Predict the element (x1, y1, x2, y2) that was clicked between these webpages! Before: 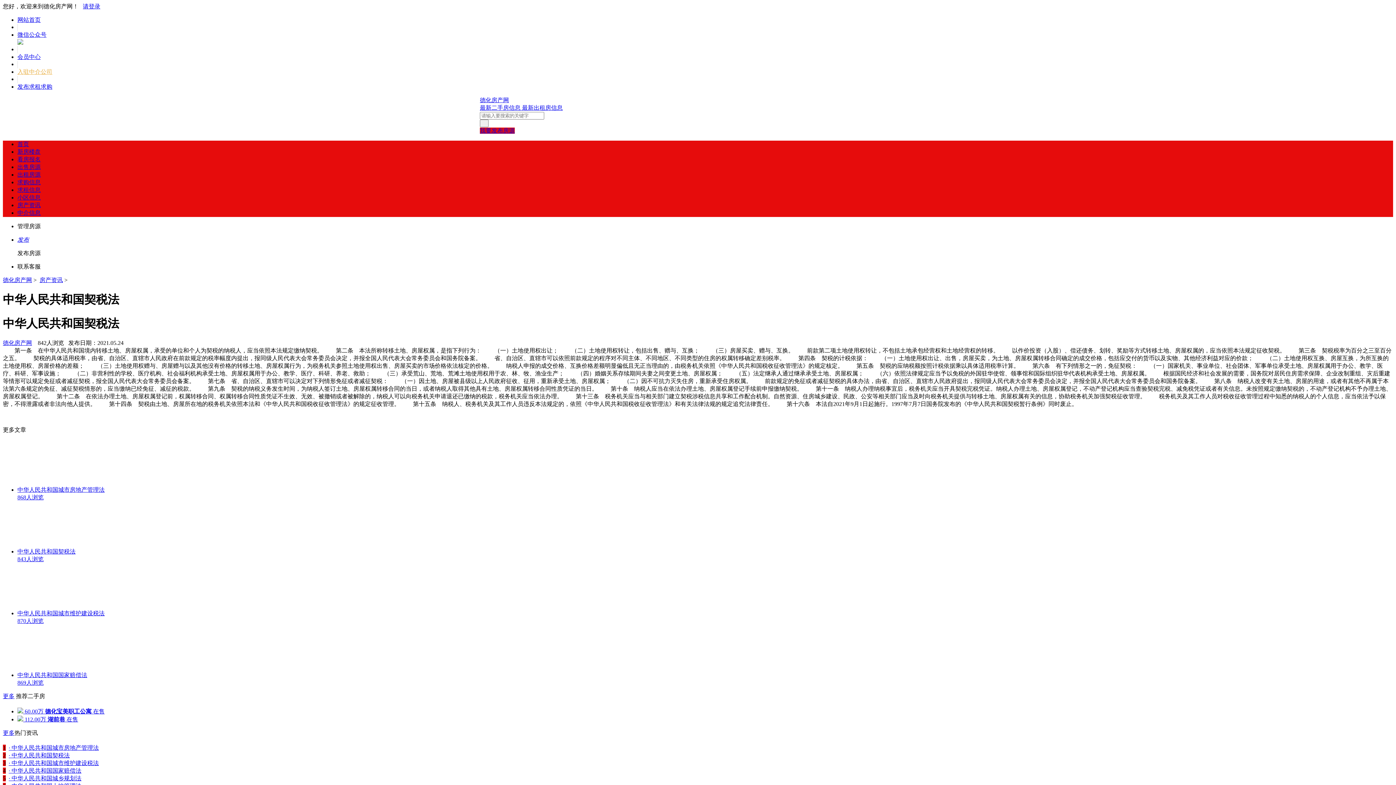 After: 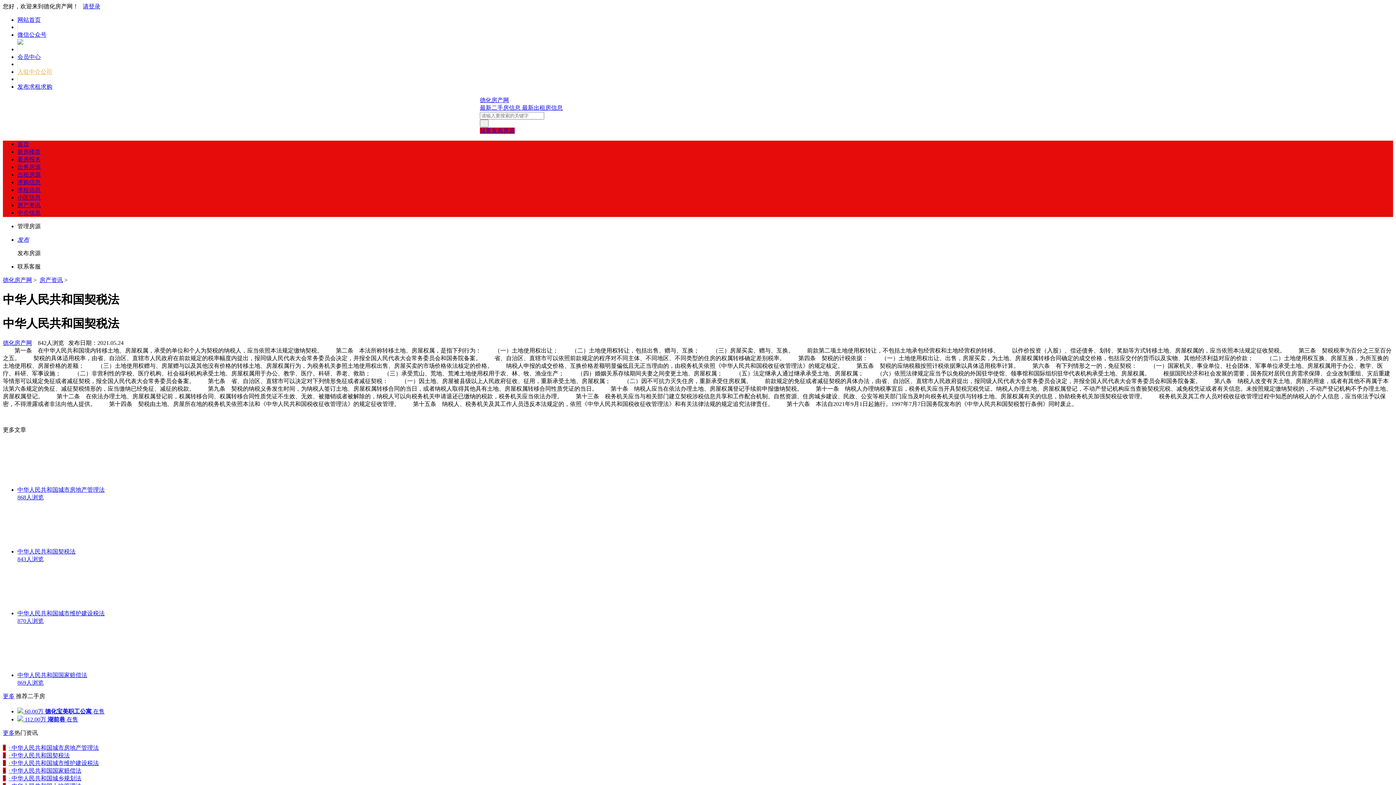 Action: bbox: (8, 752, 69, 759) label: · 中华人民共和国契税法